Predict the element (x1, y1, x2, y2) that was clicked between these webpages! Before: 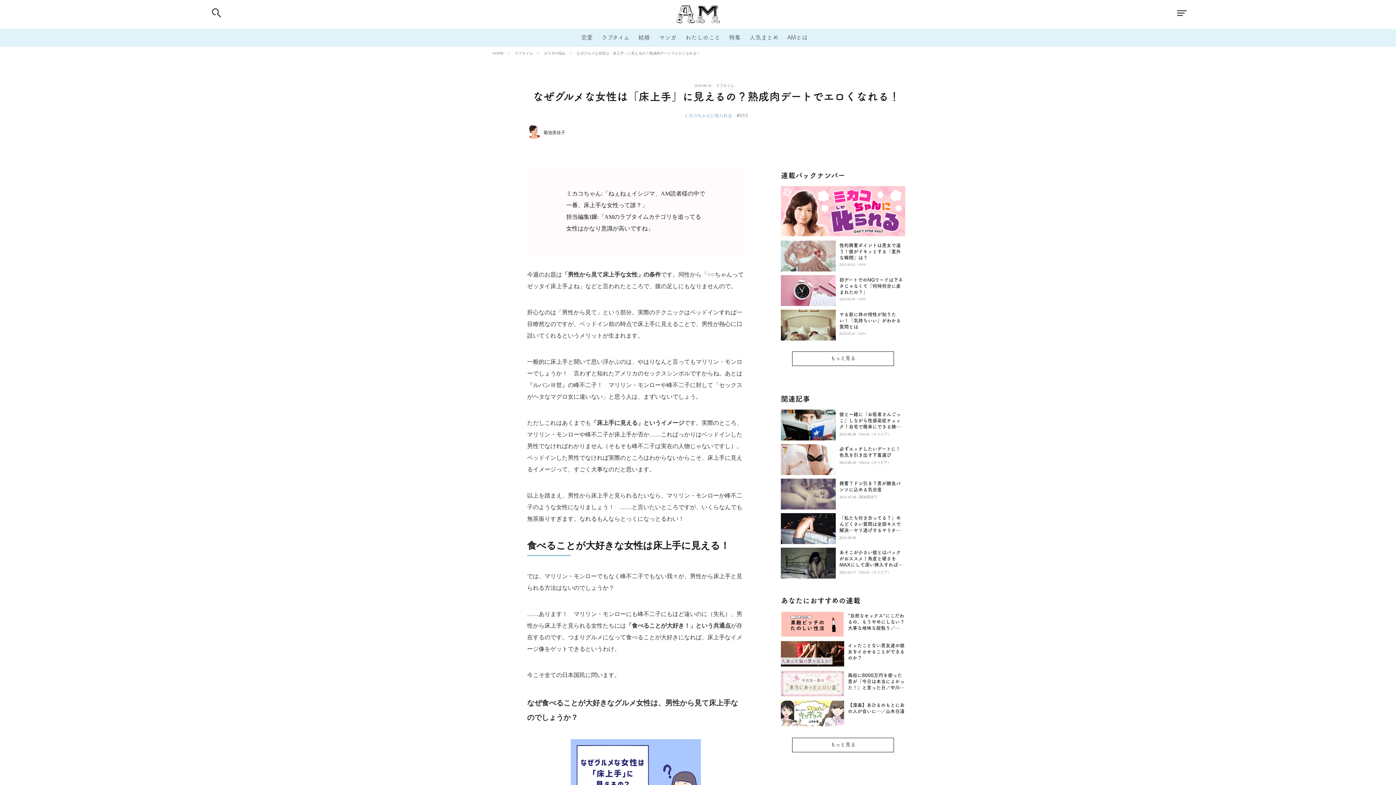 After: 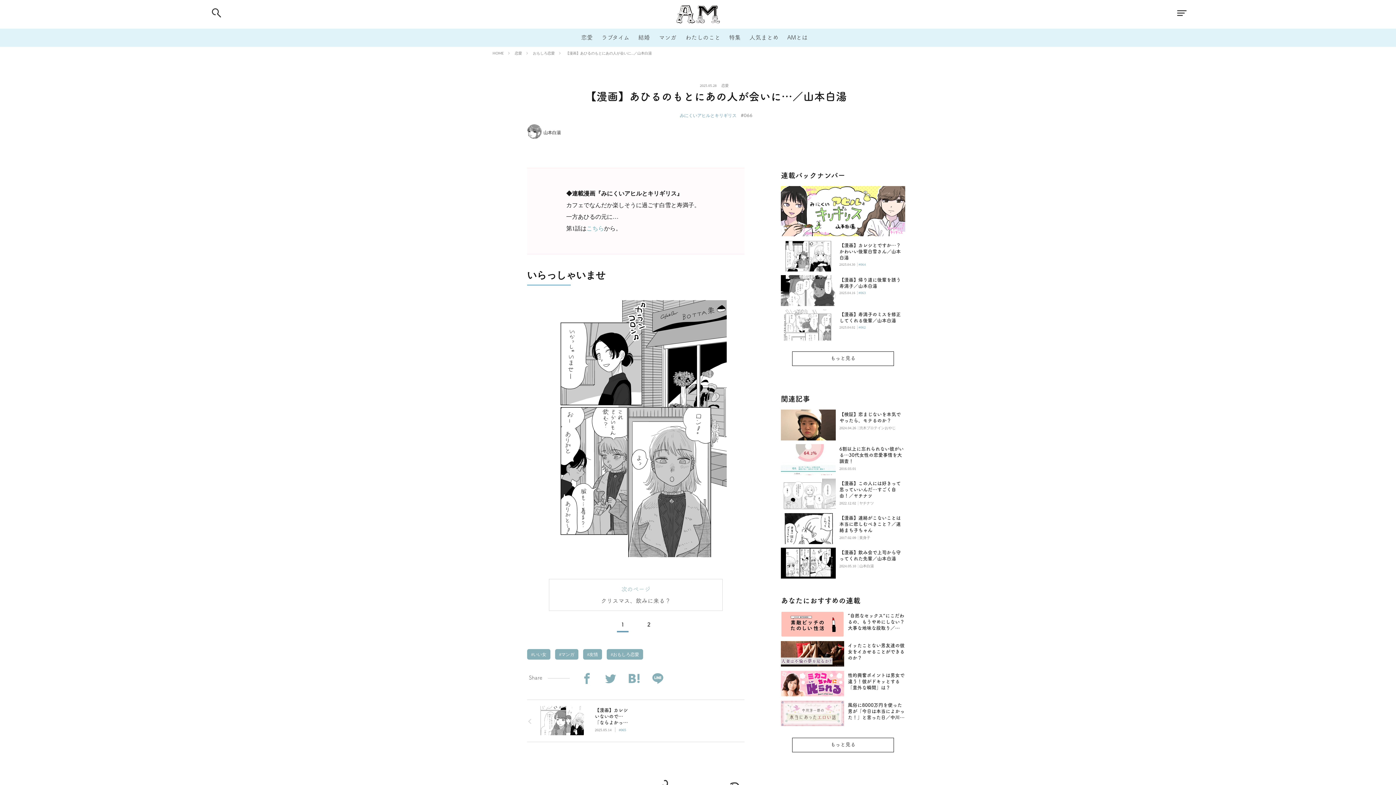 Action: bbox: (781, 701, 905, 731) label: 【漫画】あひるのもとにあの人が会いに…／山本白湯